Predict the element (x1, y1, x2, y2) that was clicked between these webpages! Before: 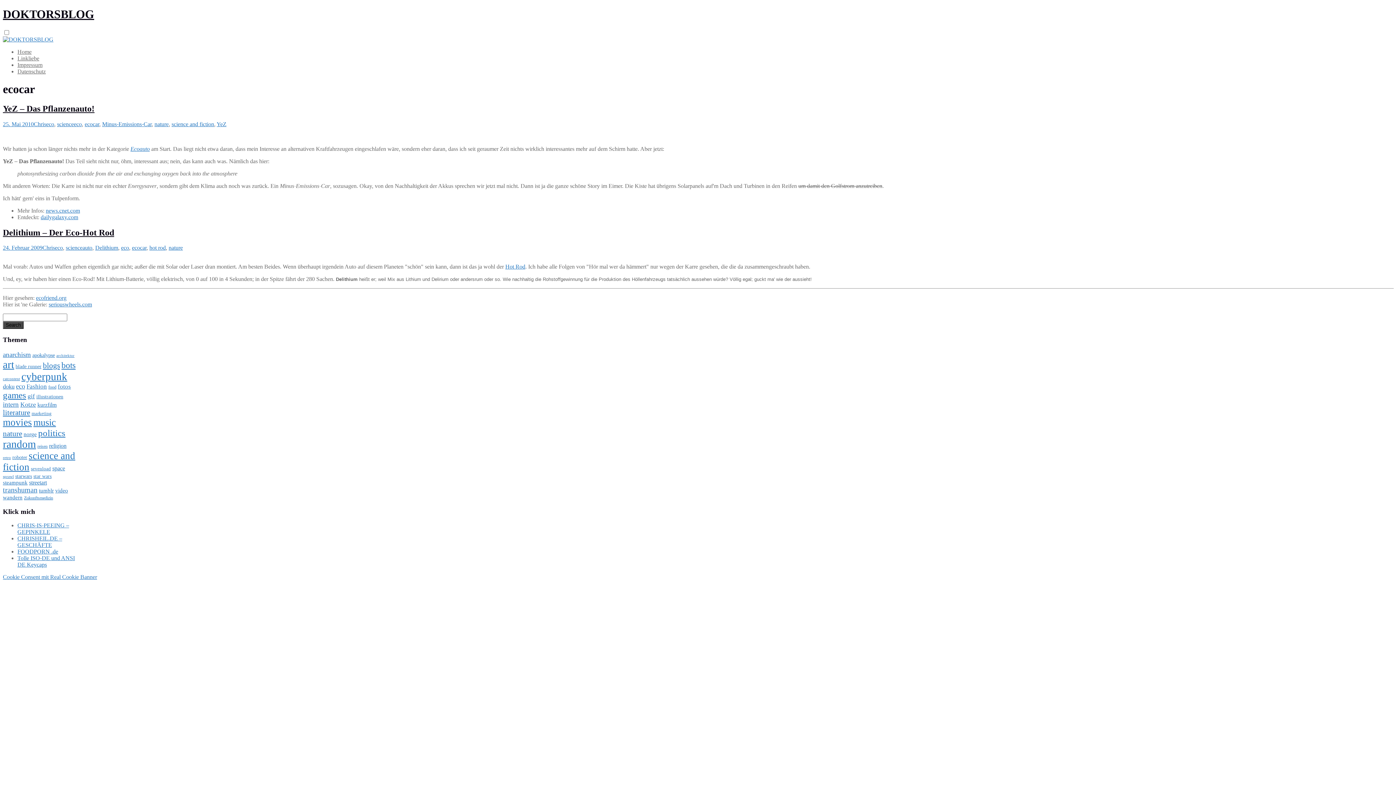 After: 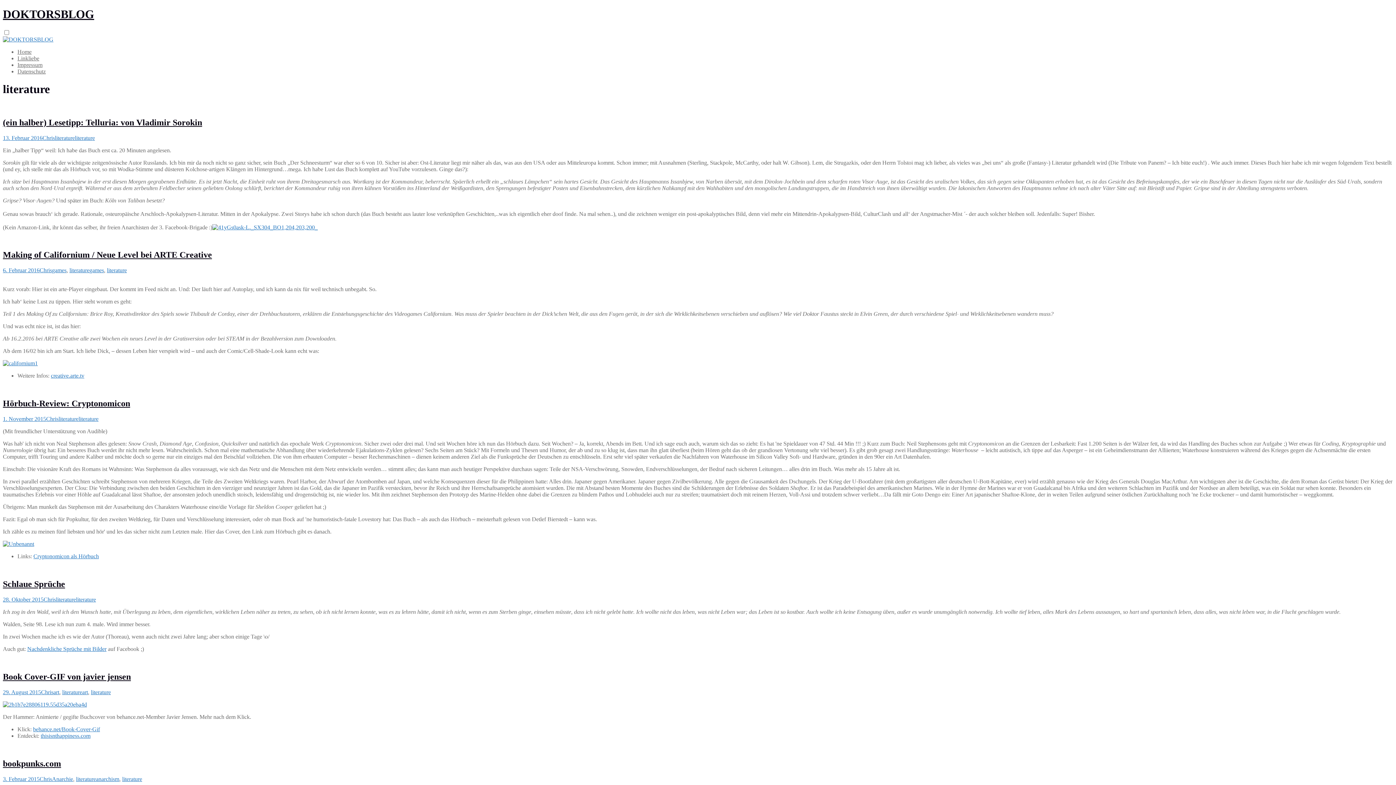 Action: label: literature (131 Einträge) bbox: (2, 408, 30, 416)